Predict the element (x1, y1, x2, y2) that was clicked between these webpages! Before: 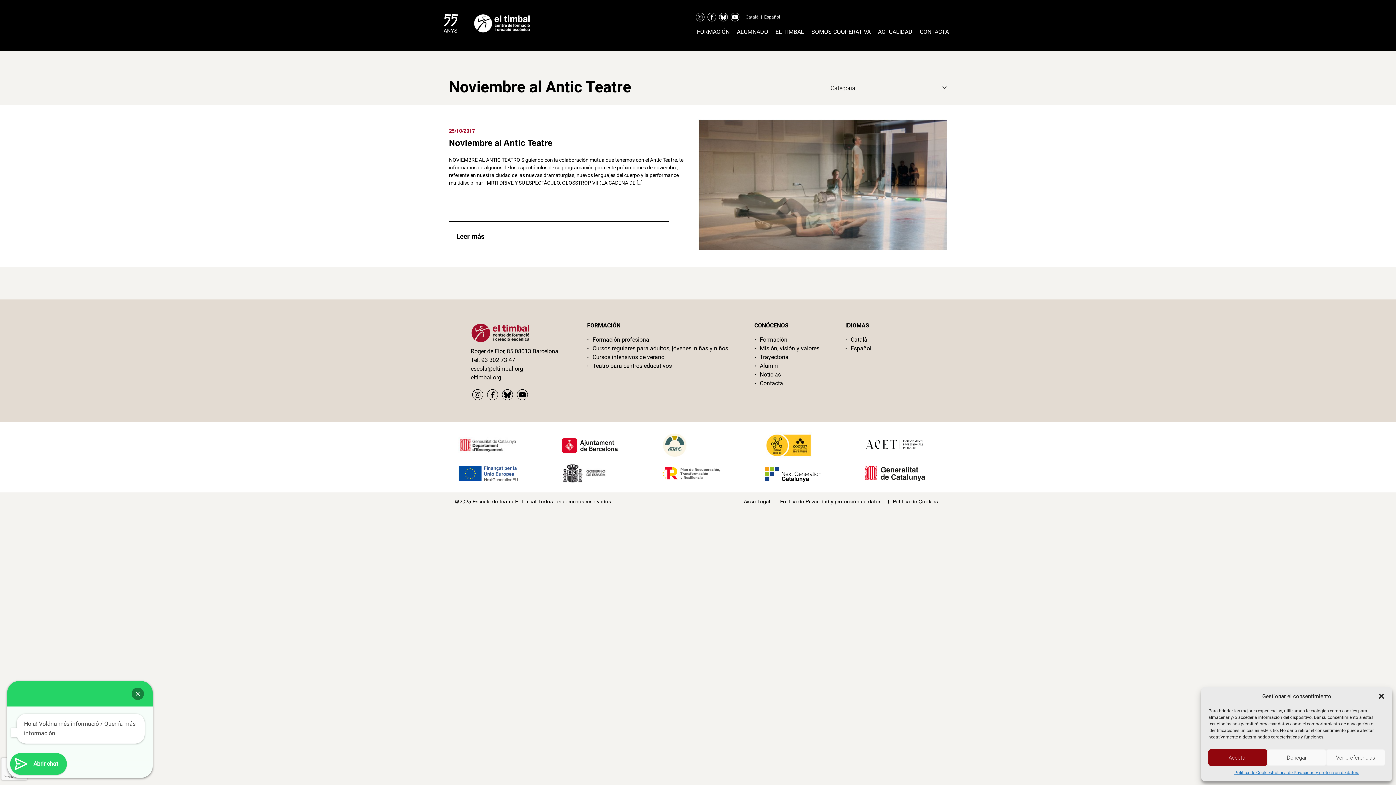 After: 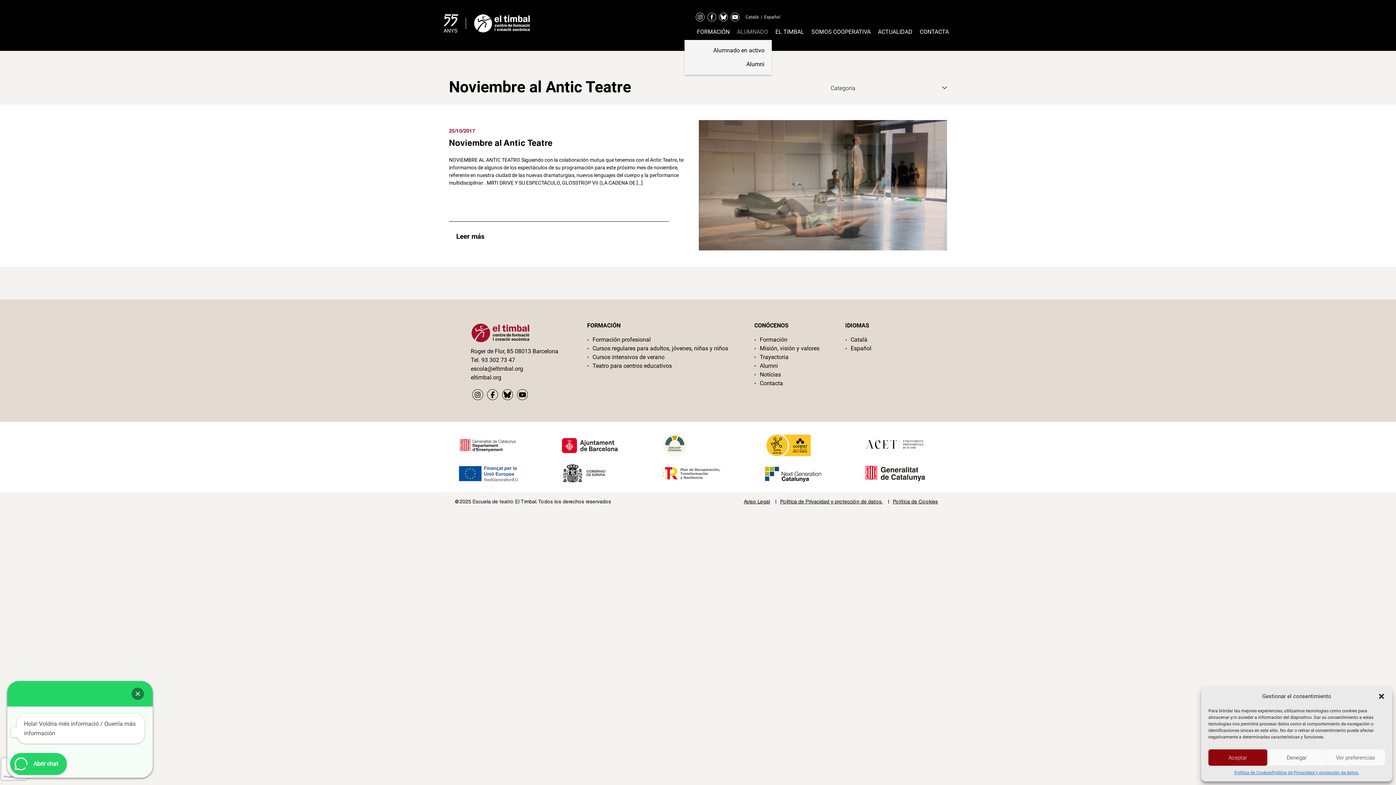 Action: bbox: (737, 27, 768, 36) label: ALUMNADO